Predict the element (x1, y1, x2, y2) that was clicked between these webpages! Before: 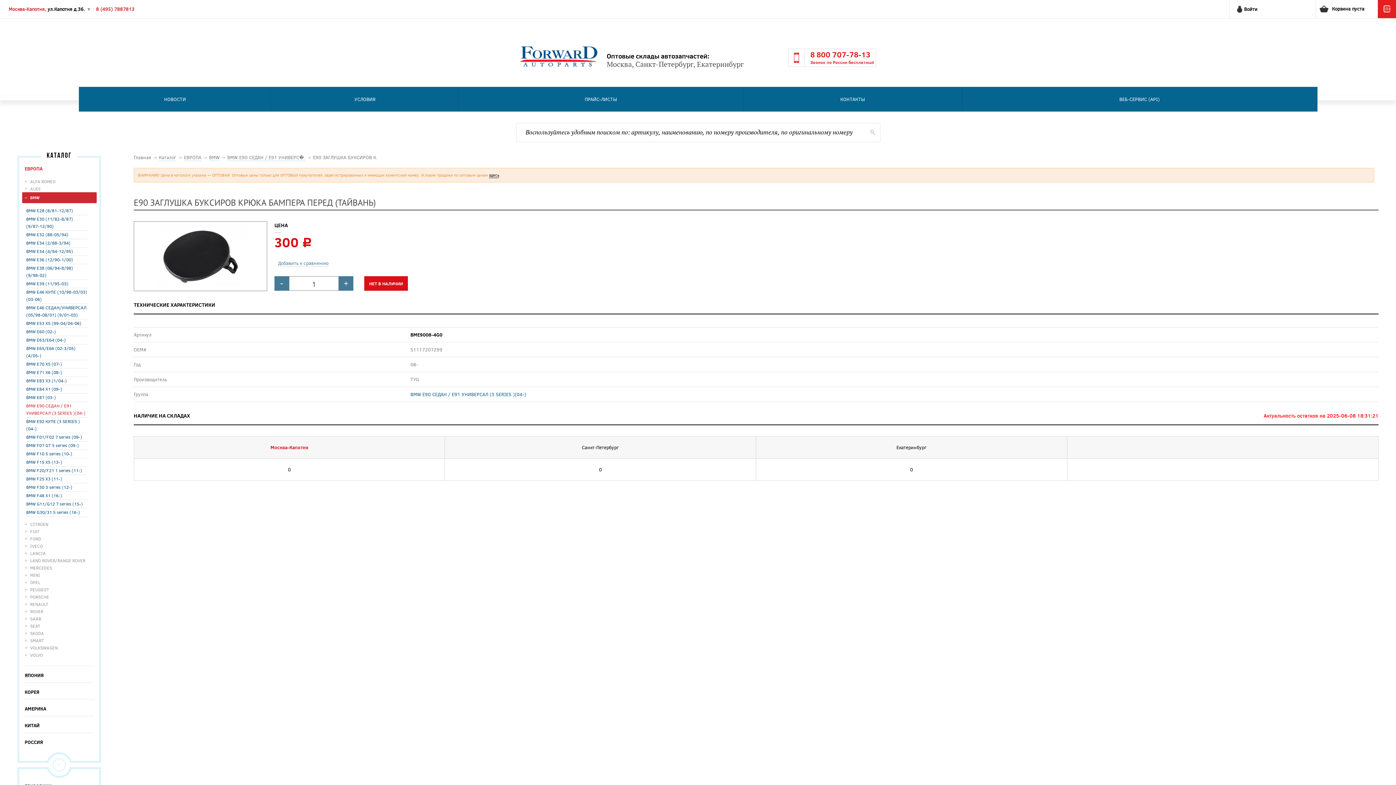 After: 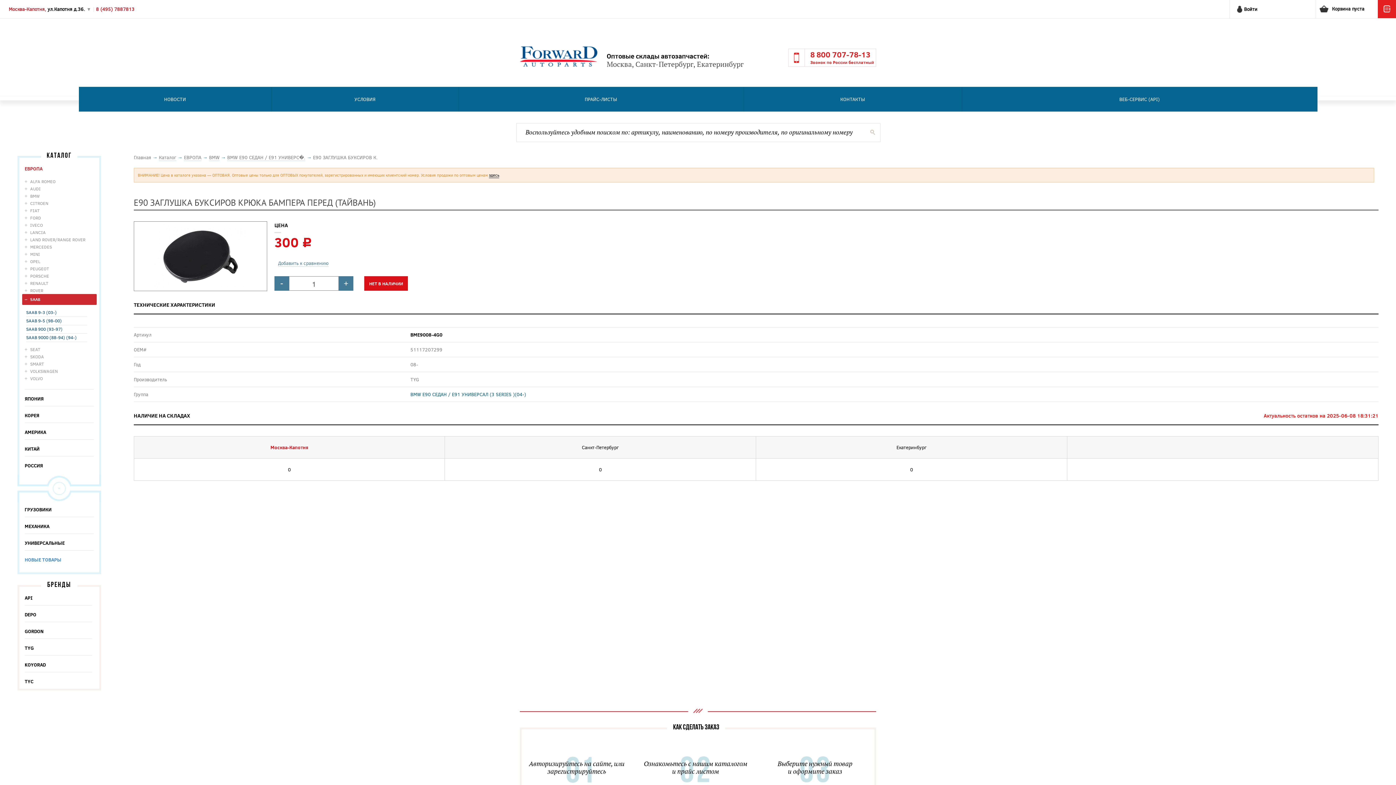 Action: label: SAAB bbox: (30, 616, 41, 621)